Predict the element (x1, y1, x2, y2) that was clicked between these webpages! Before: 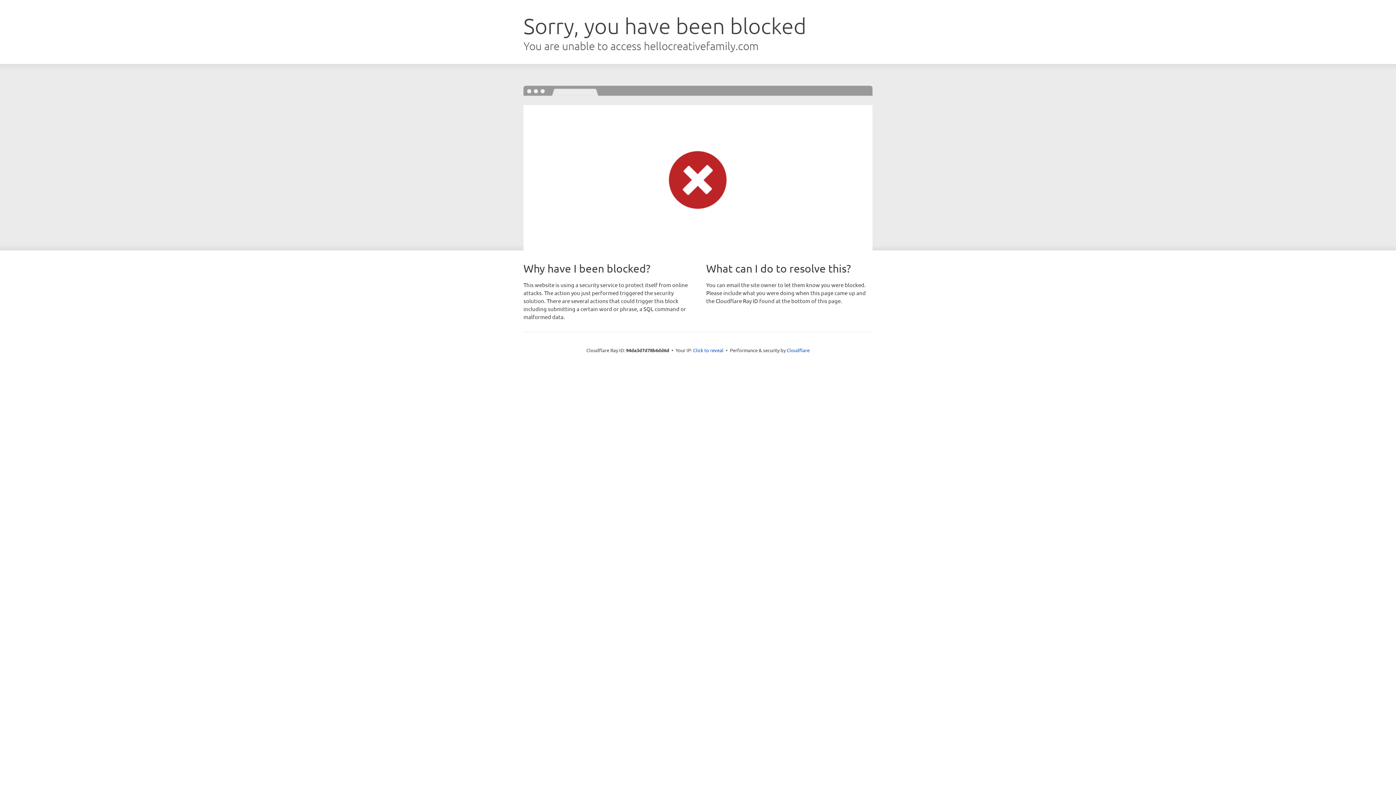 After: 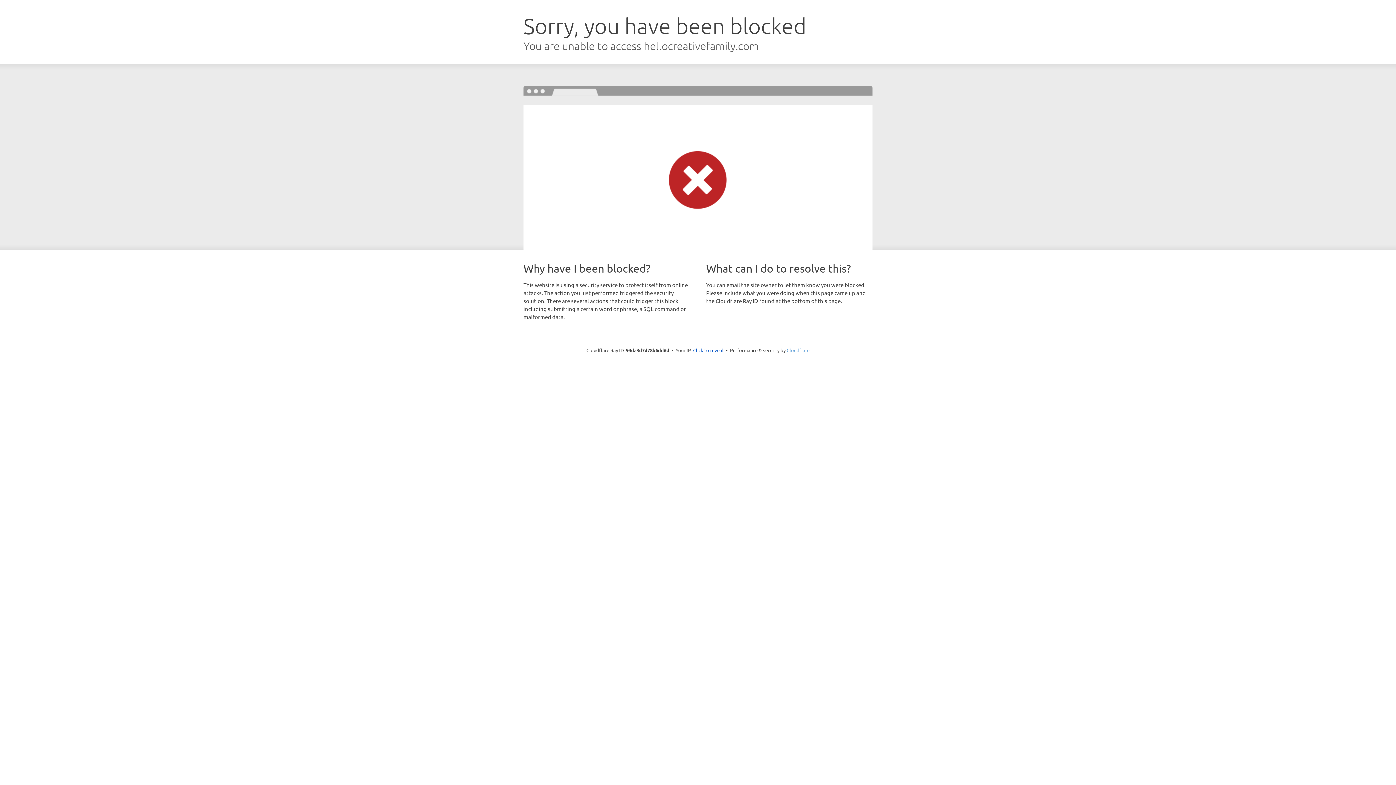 Action: bbox: (786, 347, 809, 353) label: Cloudflare